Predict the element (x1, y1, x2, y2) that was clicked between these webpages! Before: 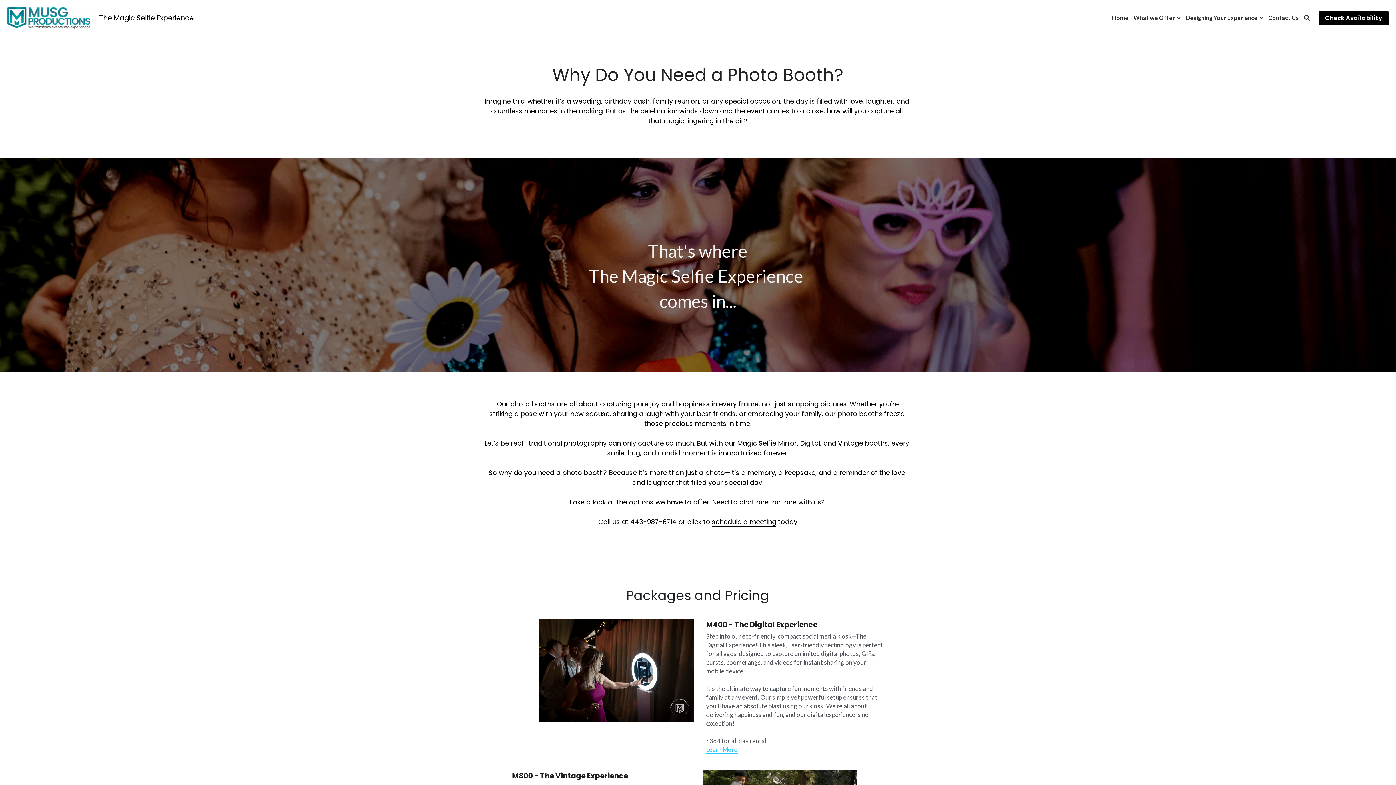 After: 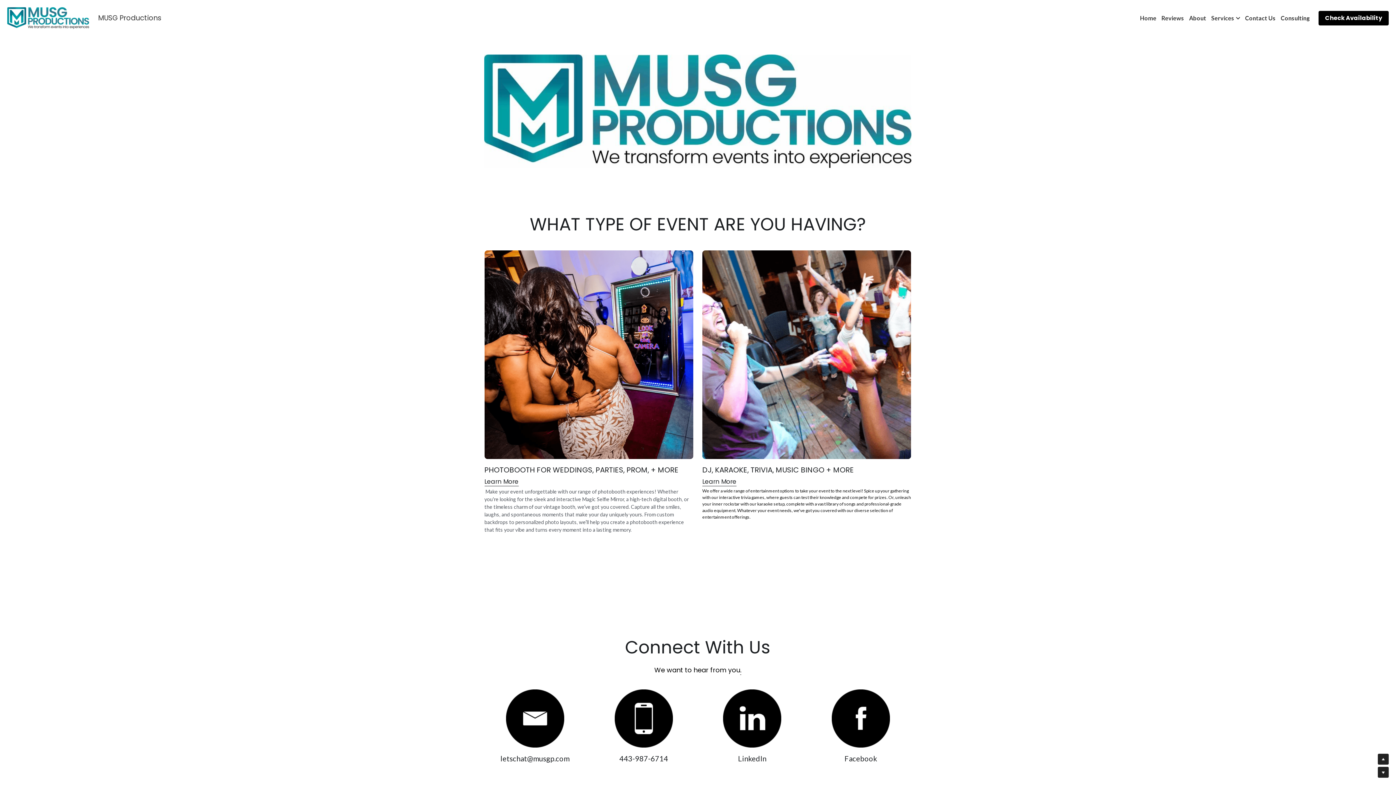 Action: label: Home bbox: (1112, 15, 1128, 21)